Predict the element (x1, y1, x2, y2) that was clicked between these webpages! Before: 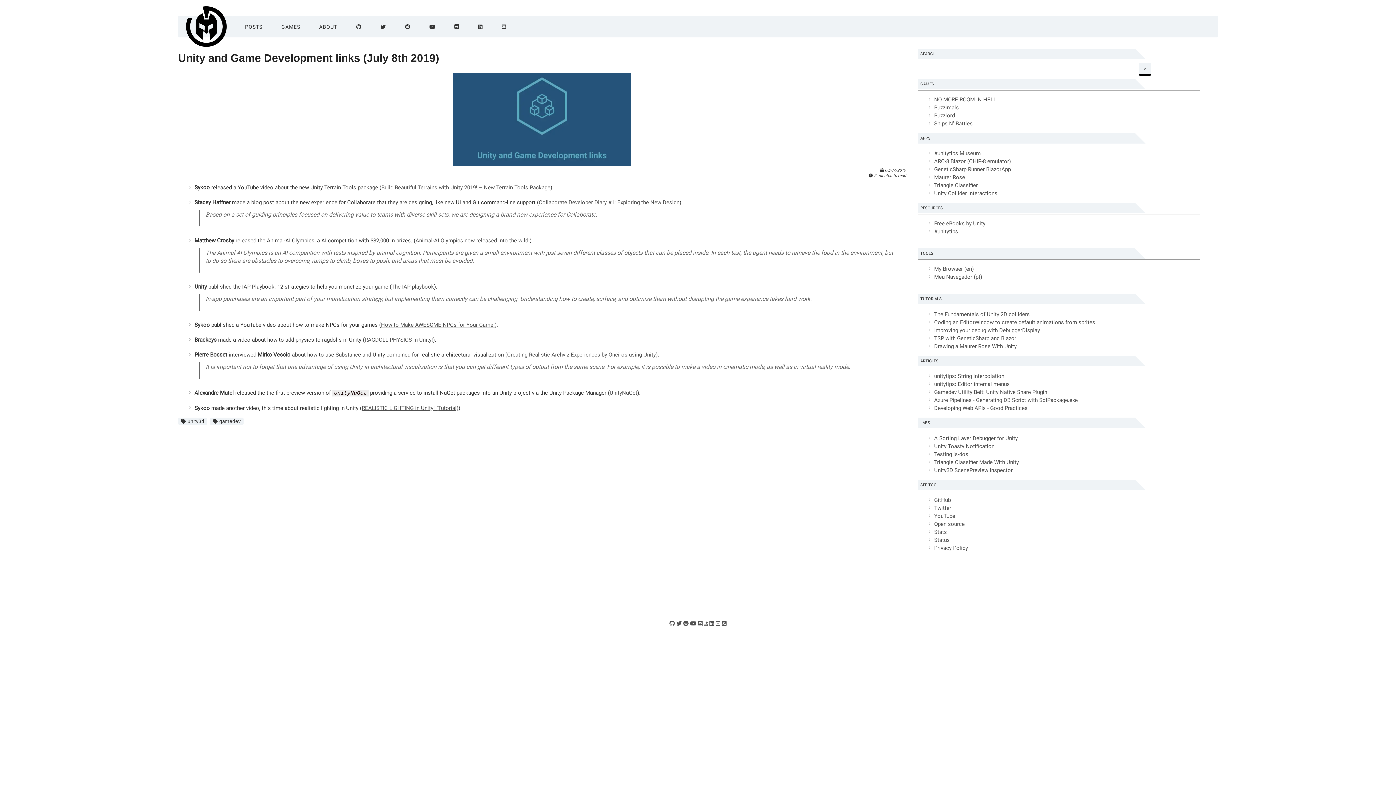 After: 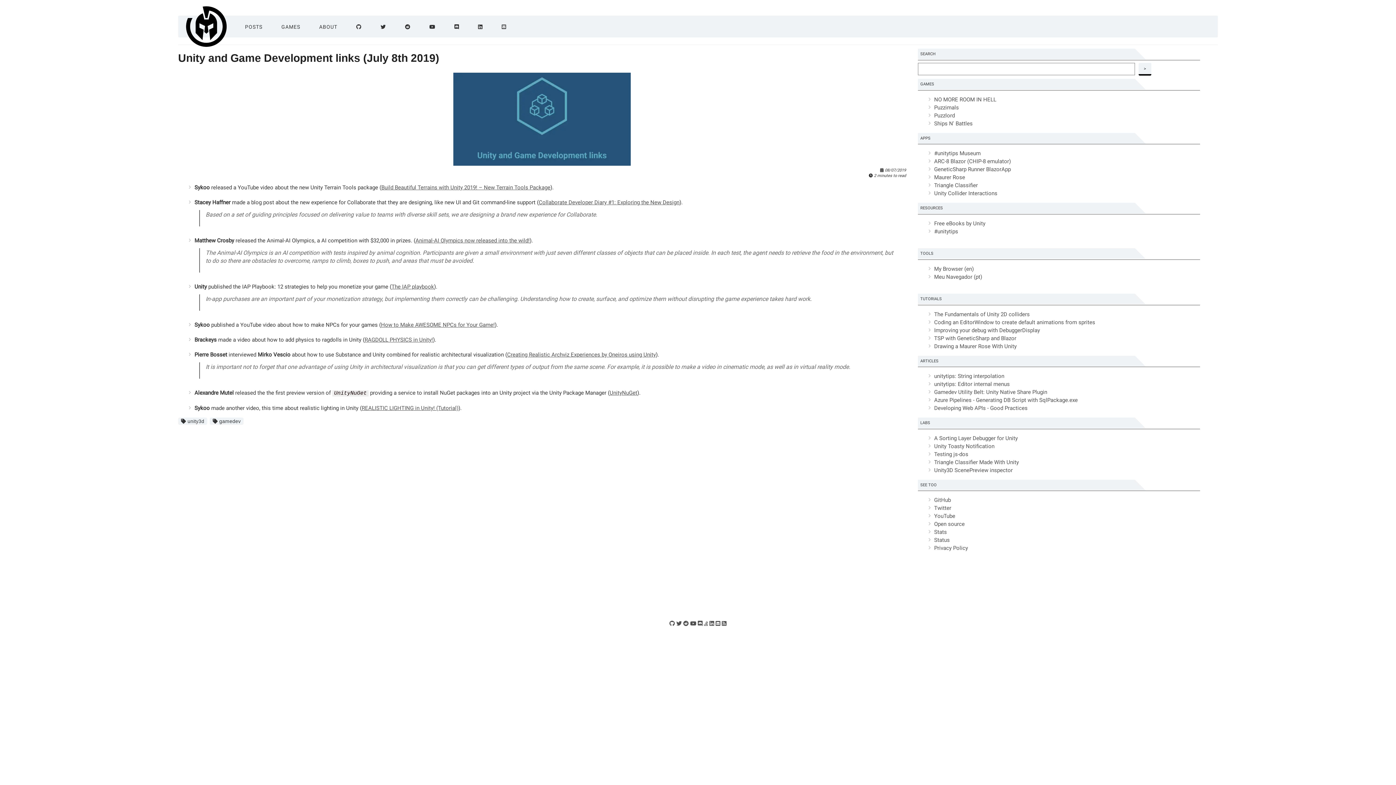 Action: bbox: (501, 23, 506, 29)